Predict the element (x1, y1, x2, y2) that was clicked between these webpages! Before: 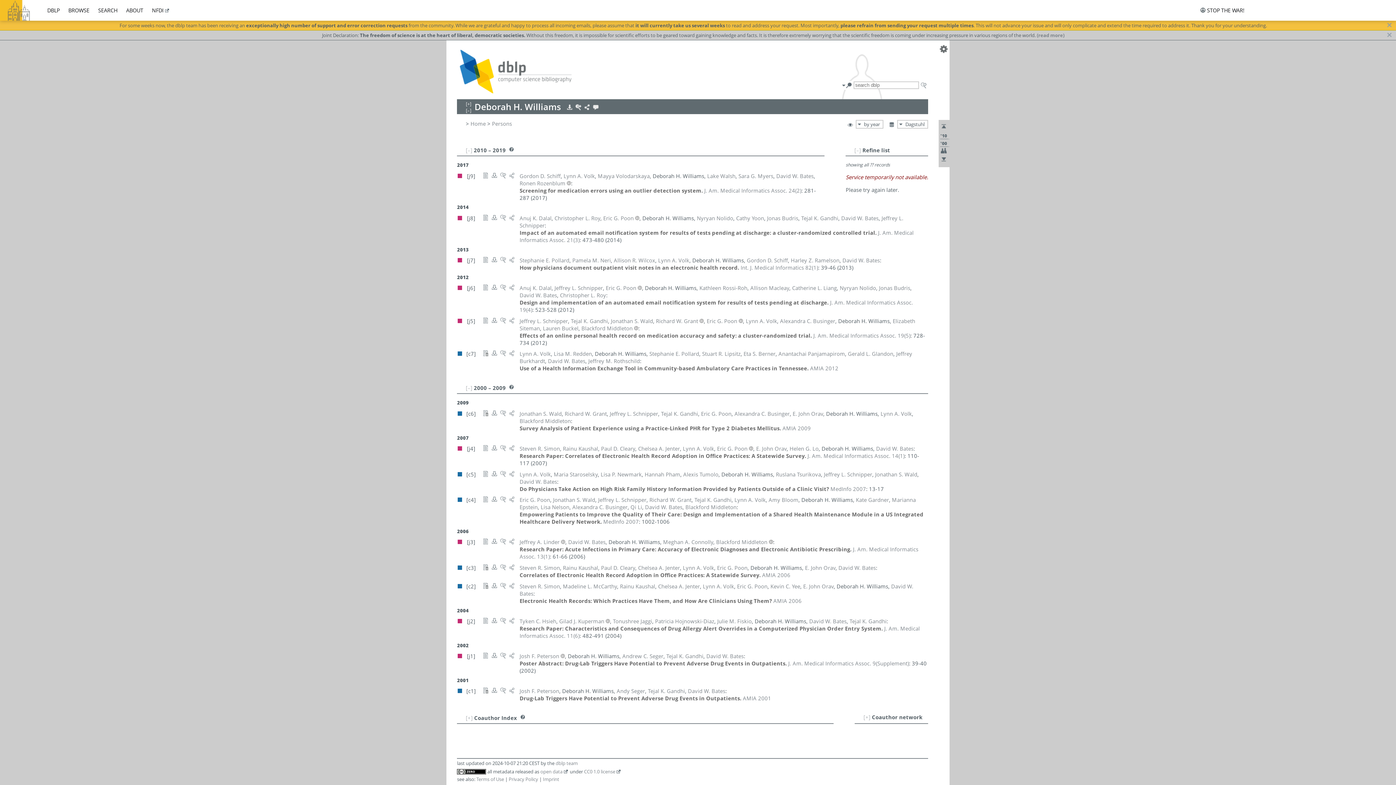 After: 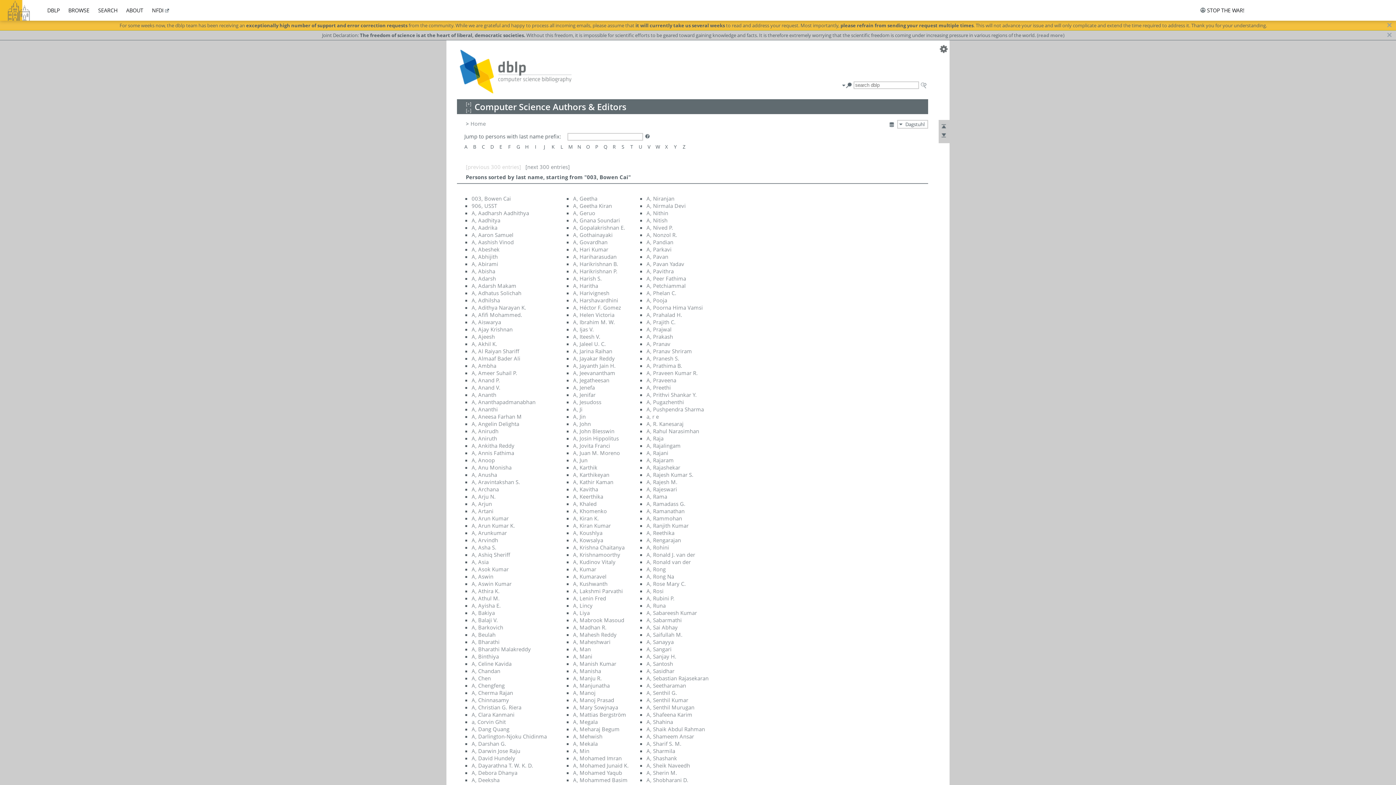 Action: bbox: (492, 119, 512, 127) label: Persons